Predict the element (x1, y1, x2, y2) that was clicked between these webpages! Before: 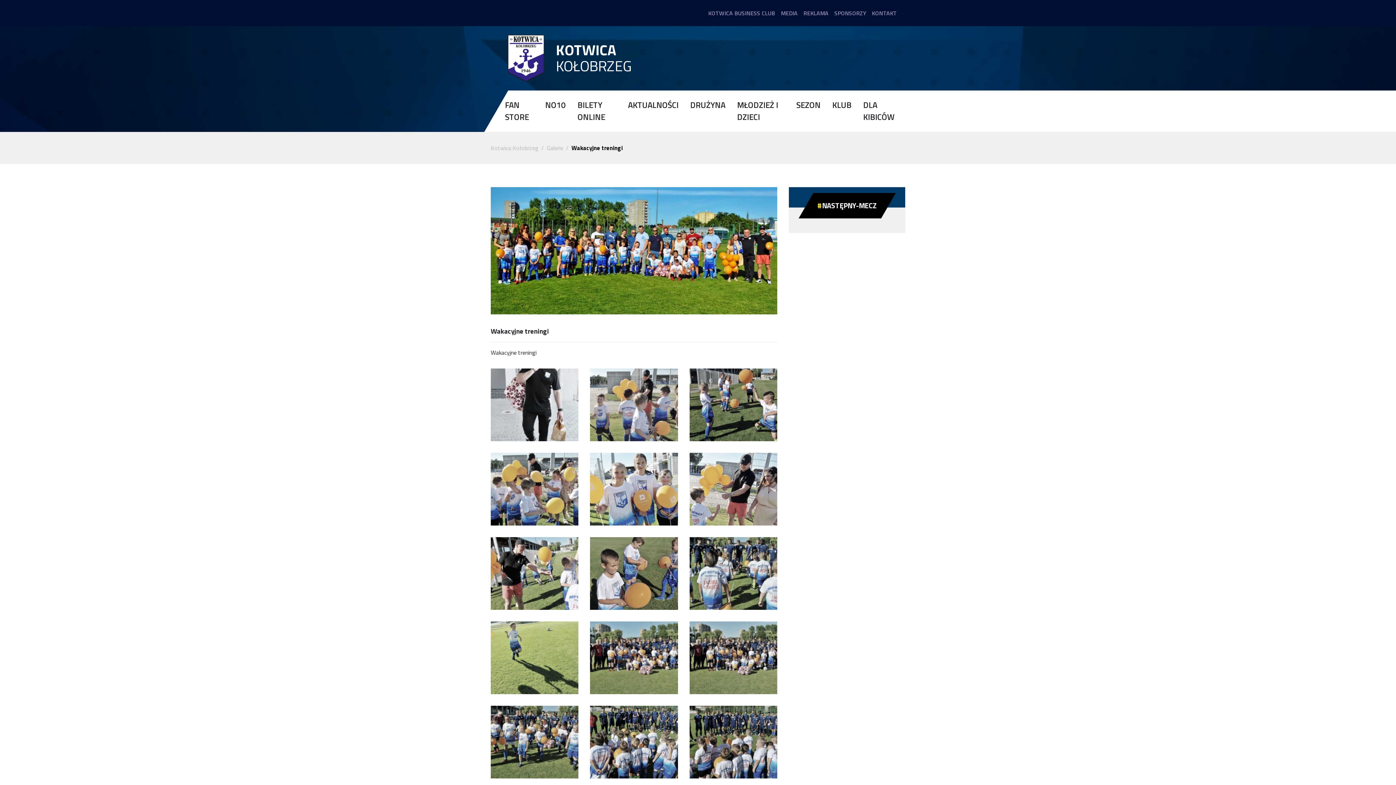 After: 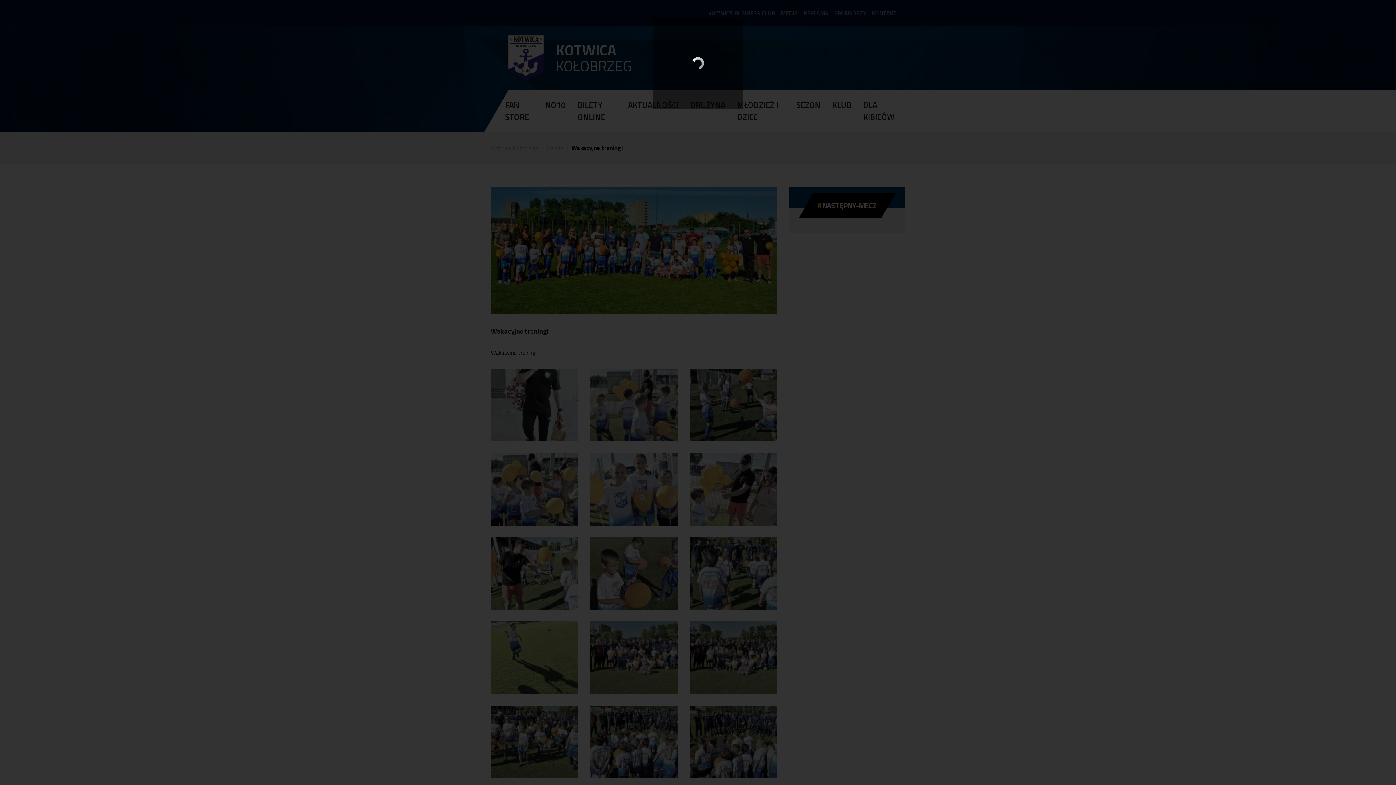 Action: bbox: (590, 537, 678, 610)